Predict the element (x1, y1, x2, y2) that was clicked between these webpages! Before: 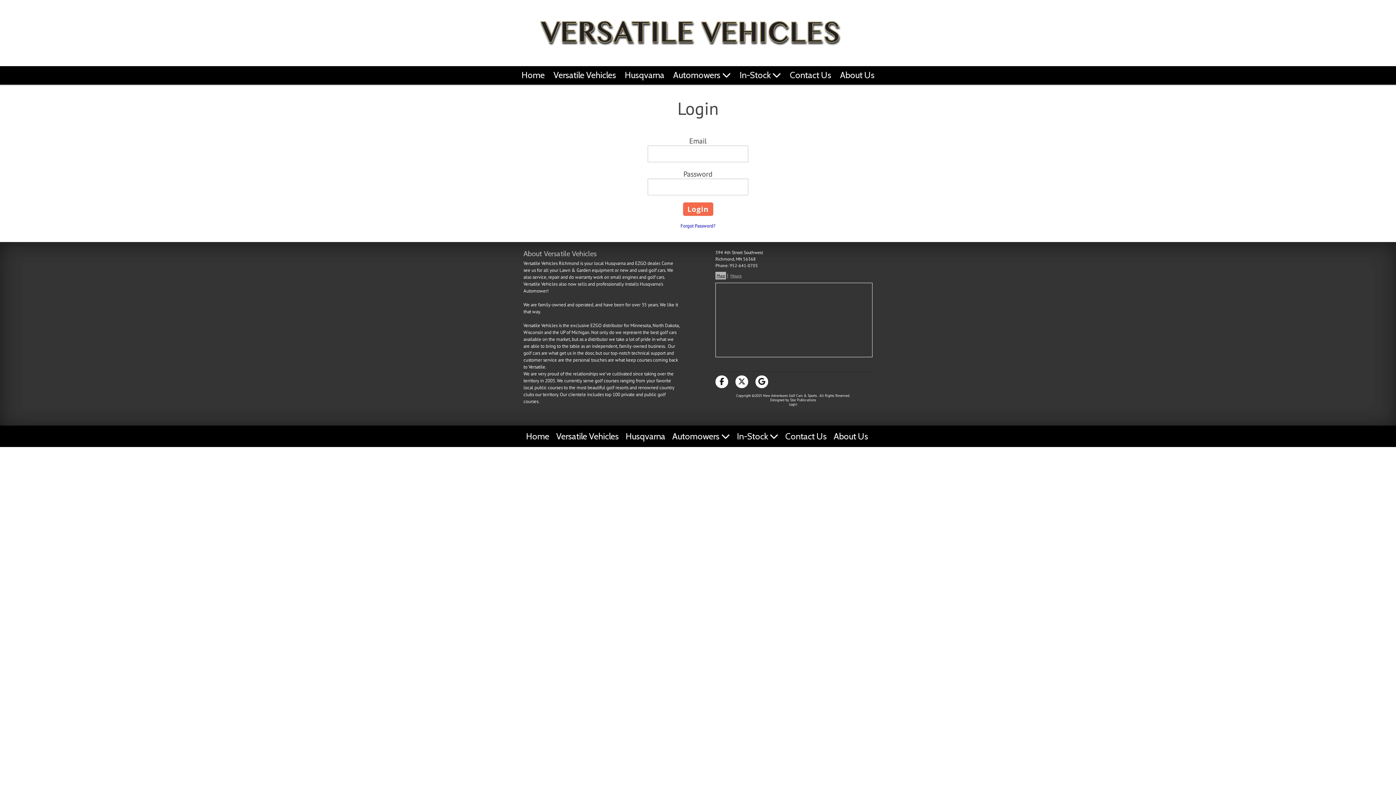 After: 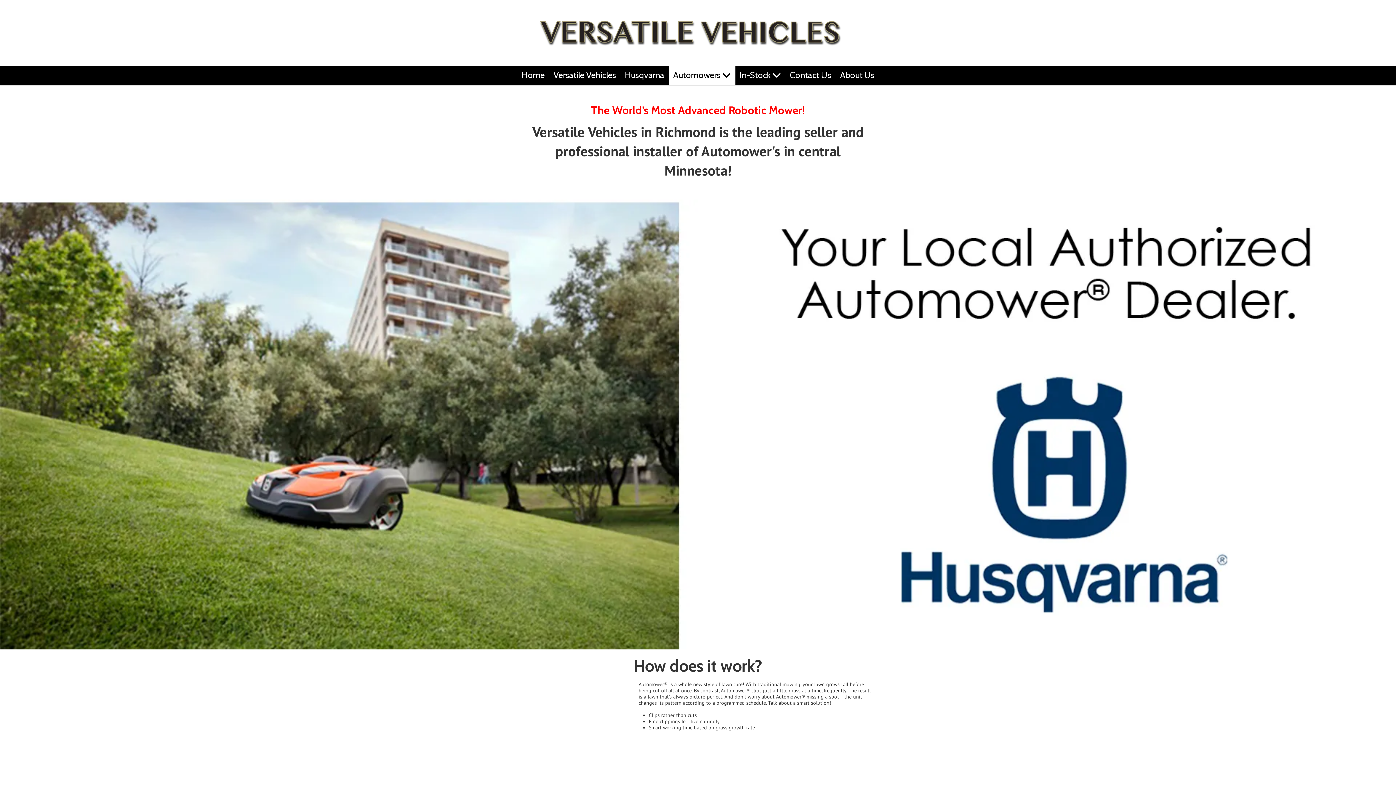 Action: label: Automowers  bbox: (668, 66, 735, 84)